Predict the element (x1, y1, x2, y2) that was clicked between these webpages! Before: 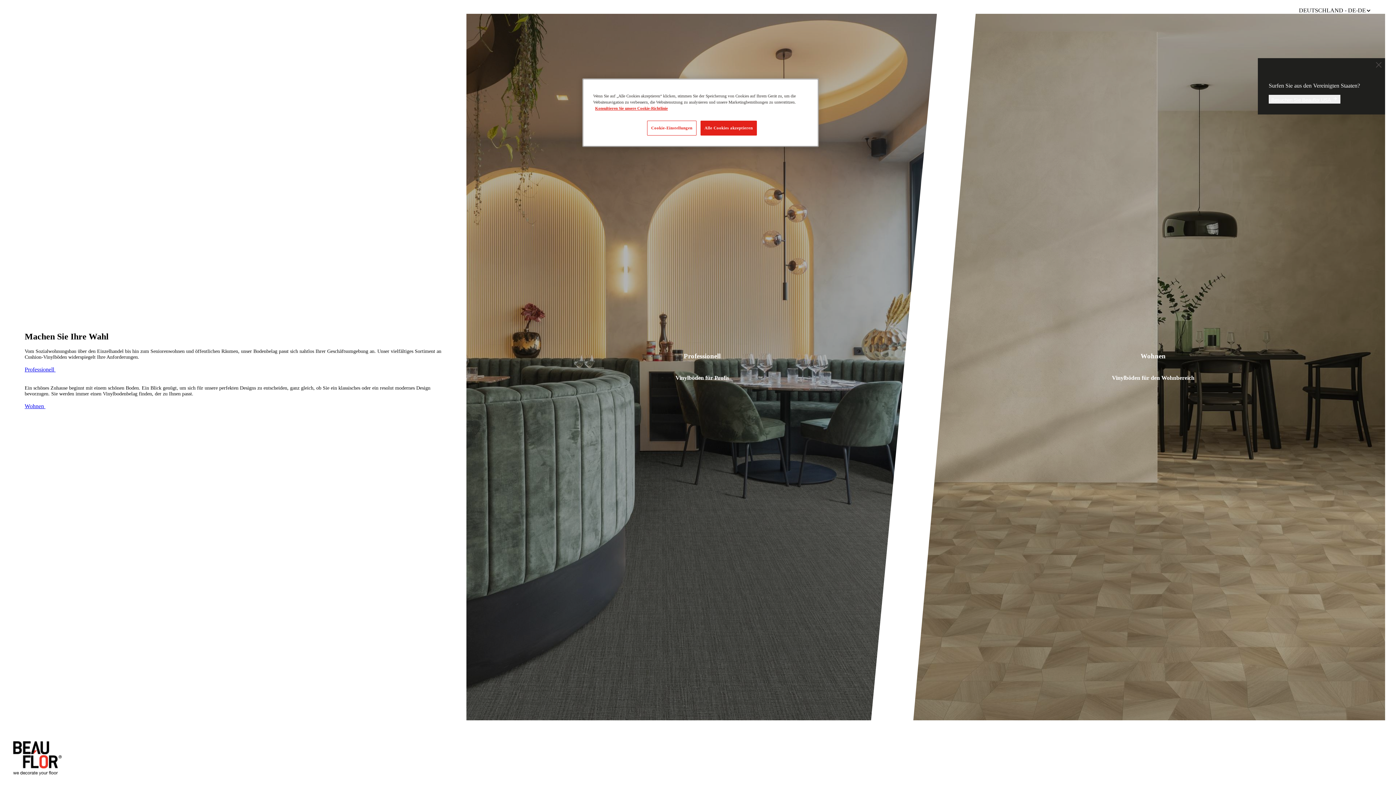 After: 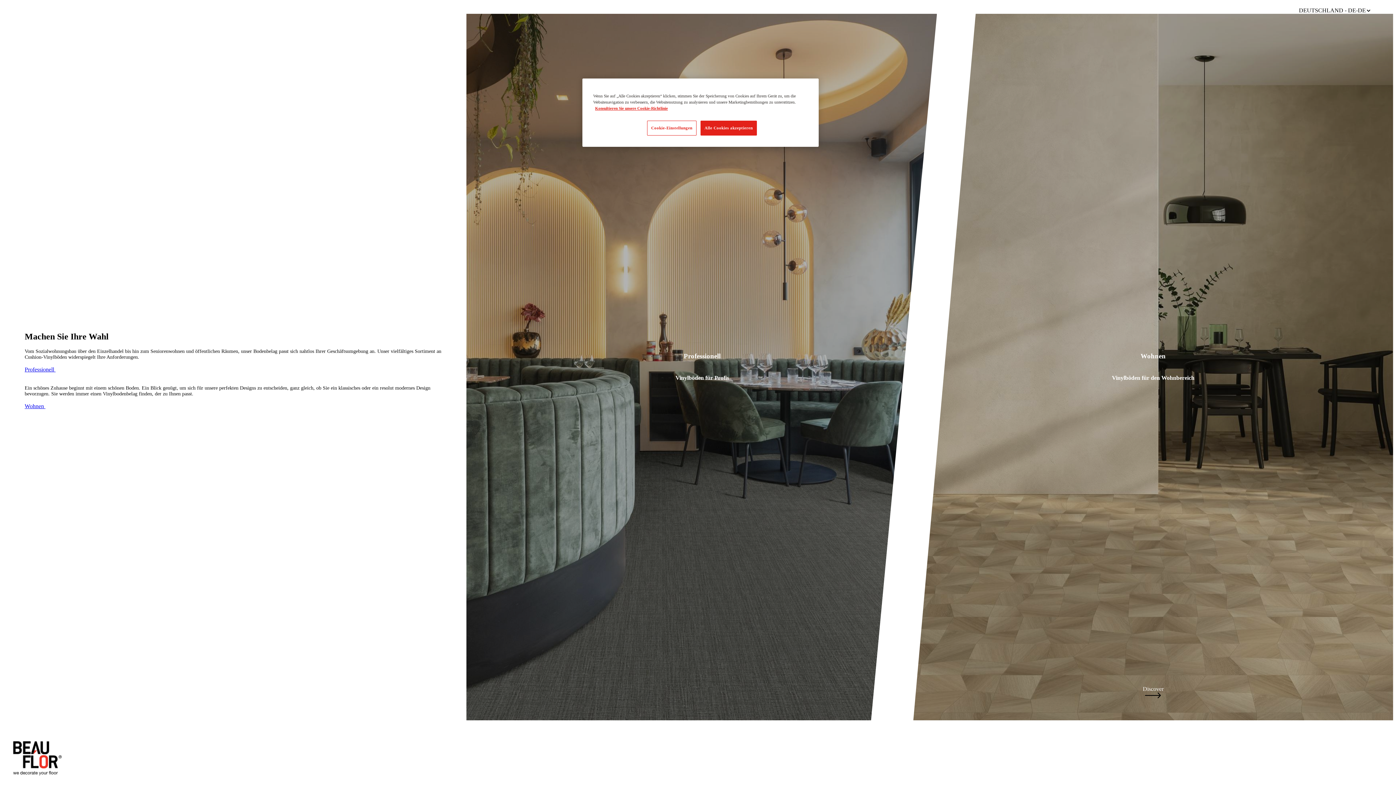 Action: bbox: (1376, 61, 1381, 69) label: Close Toast Message